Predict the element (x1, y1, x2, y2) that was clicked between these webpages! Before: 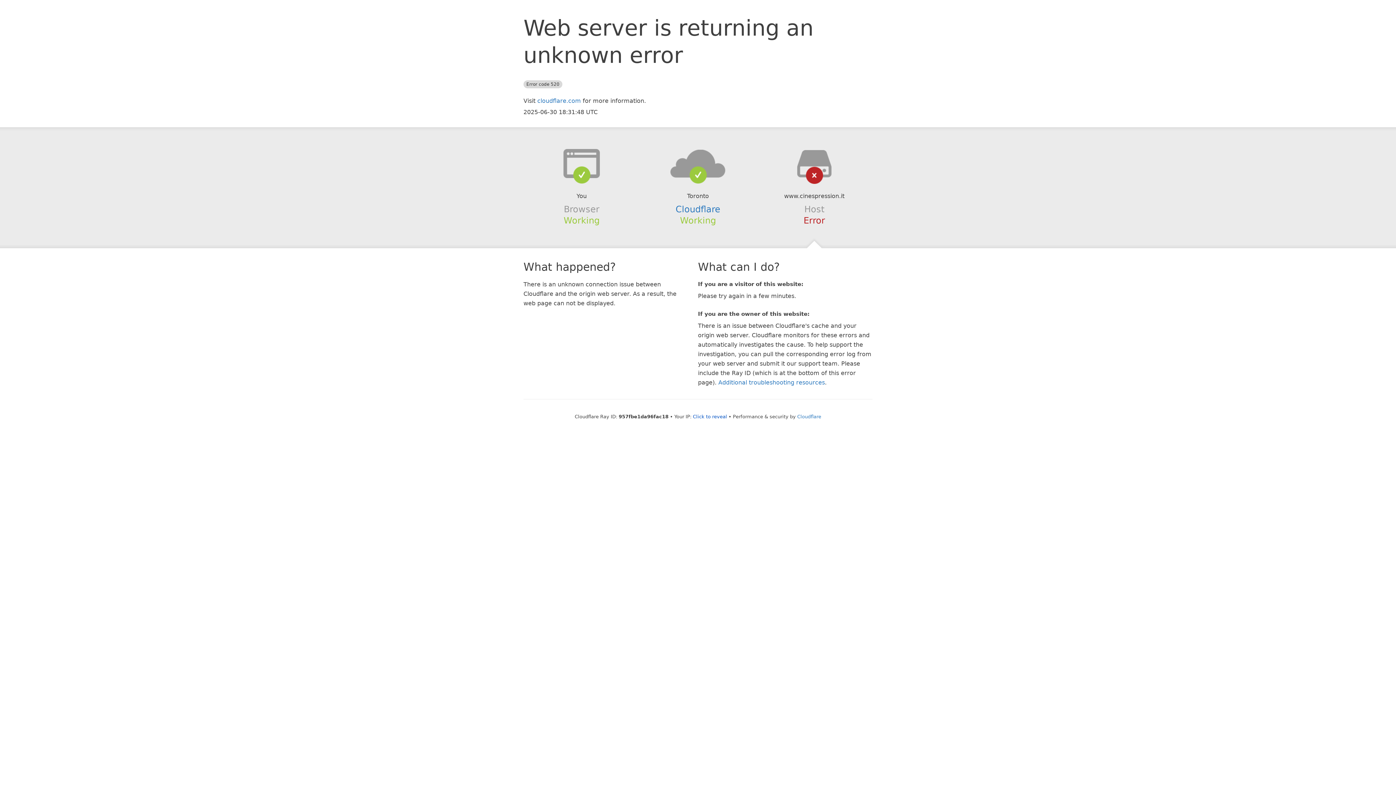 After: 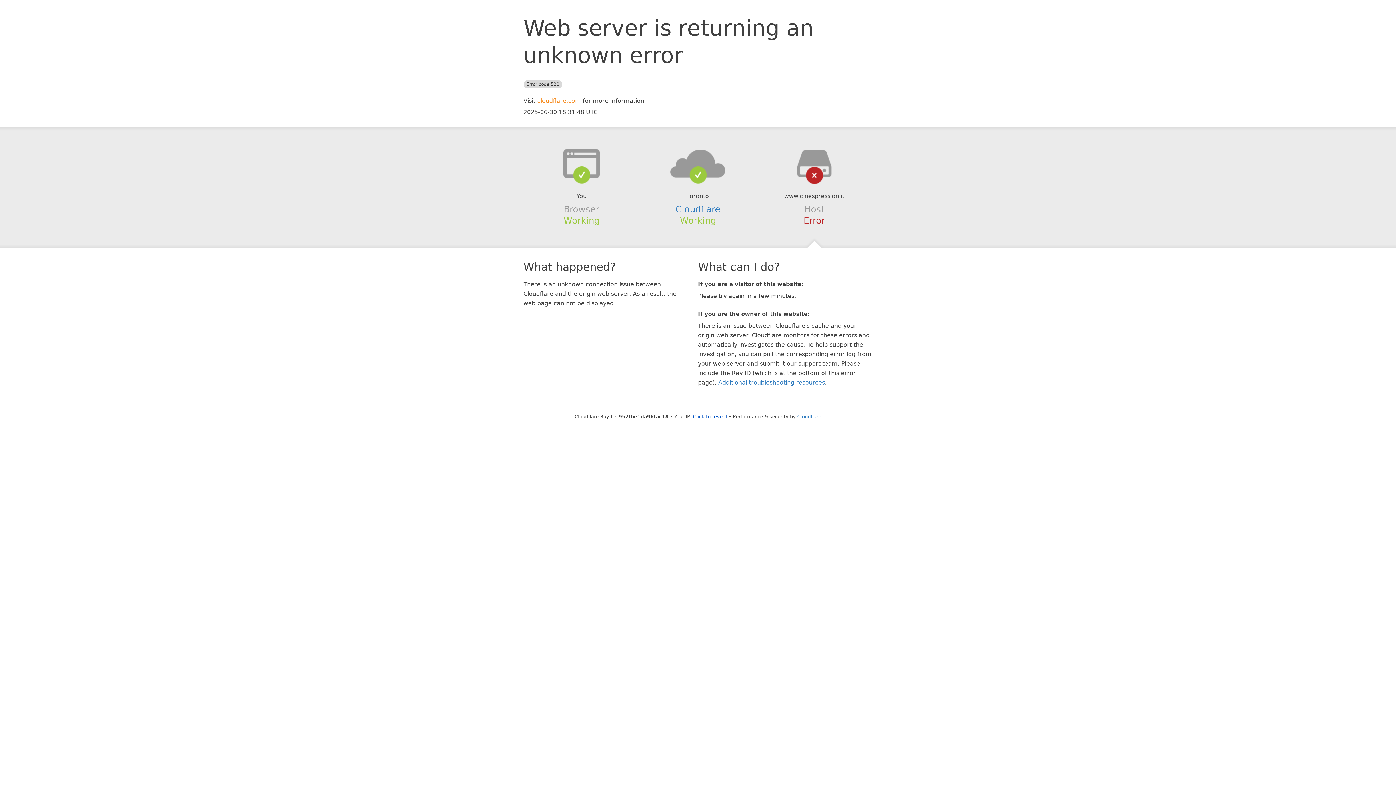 Action: bbox: (537, 97, 581, 104) label: cloudflare.com